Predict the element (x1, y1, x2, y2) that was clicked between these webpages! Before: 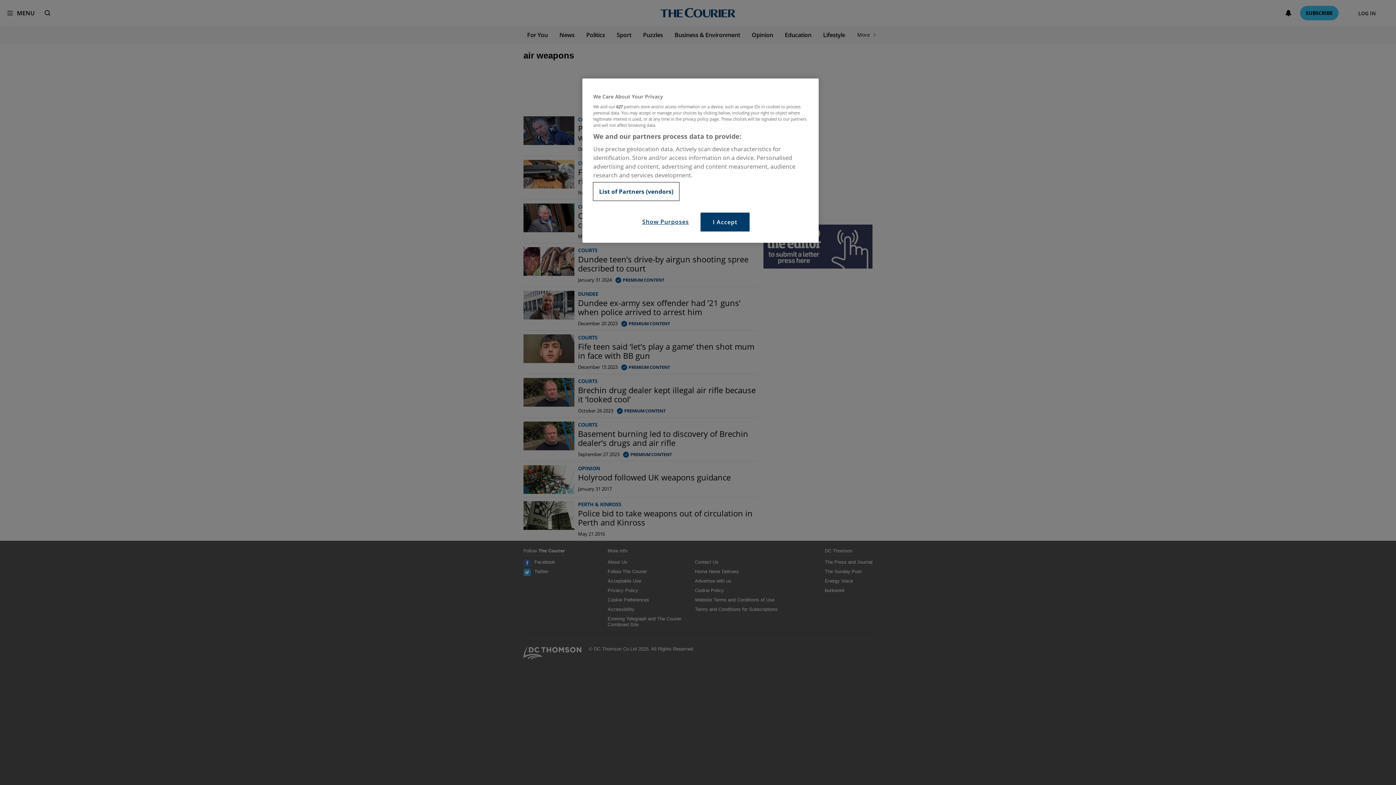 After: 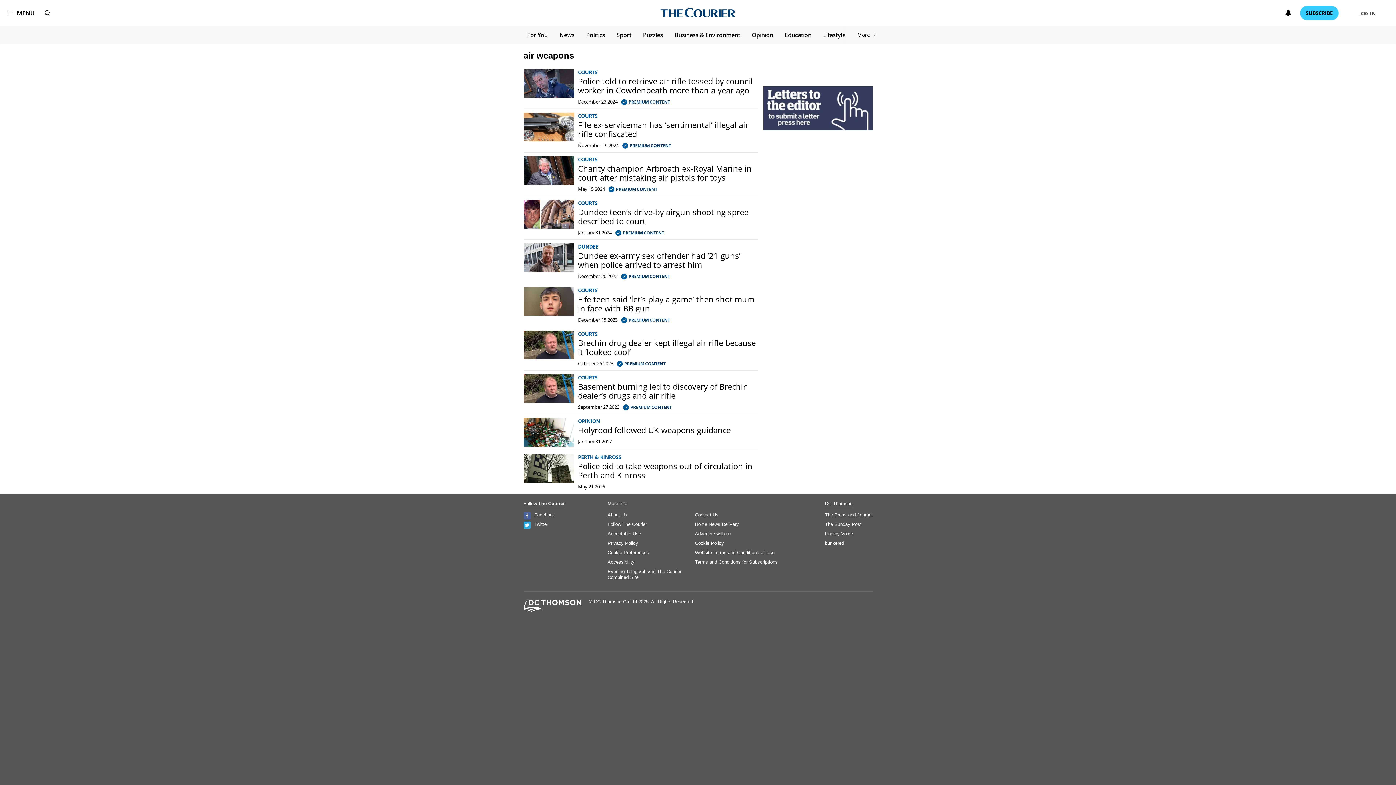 Action: bbox: (700, 212, 749, 231) label: I Accept